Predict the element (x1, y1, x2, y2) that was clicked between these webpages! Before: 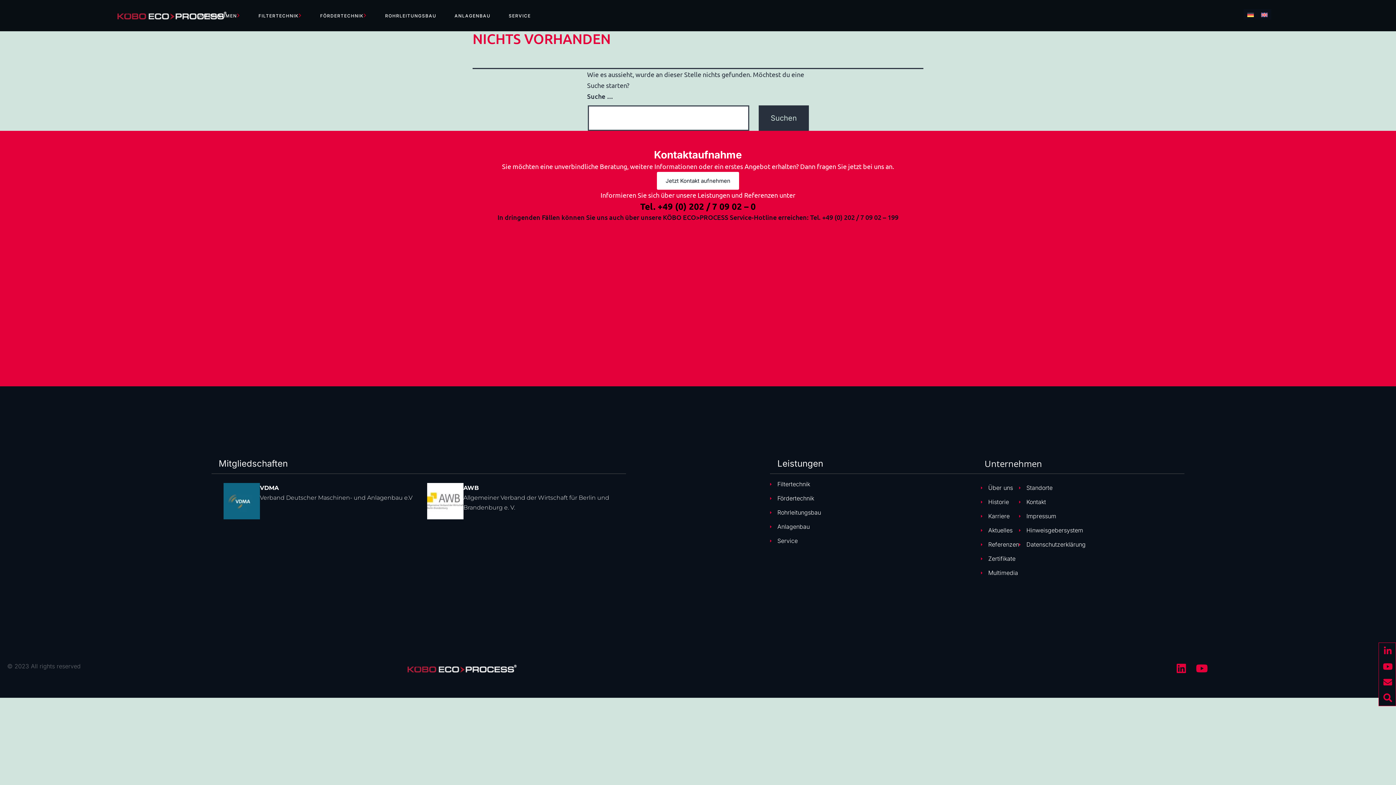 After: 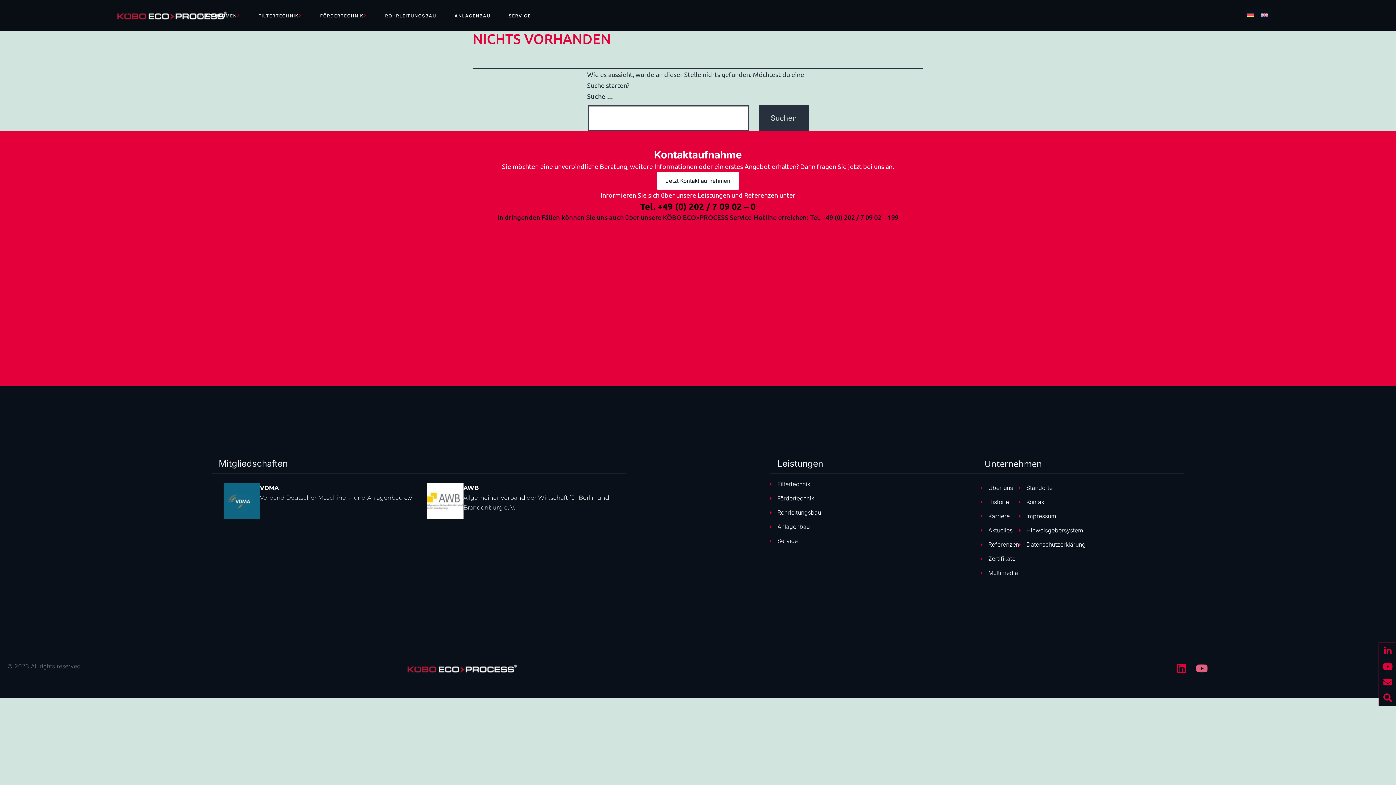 Action: bbox: (1197, 663, 1207, 674) label: Youtube